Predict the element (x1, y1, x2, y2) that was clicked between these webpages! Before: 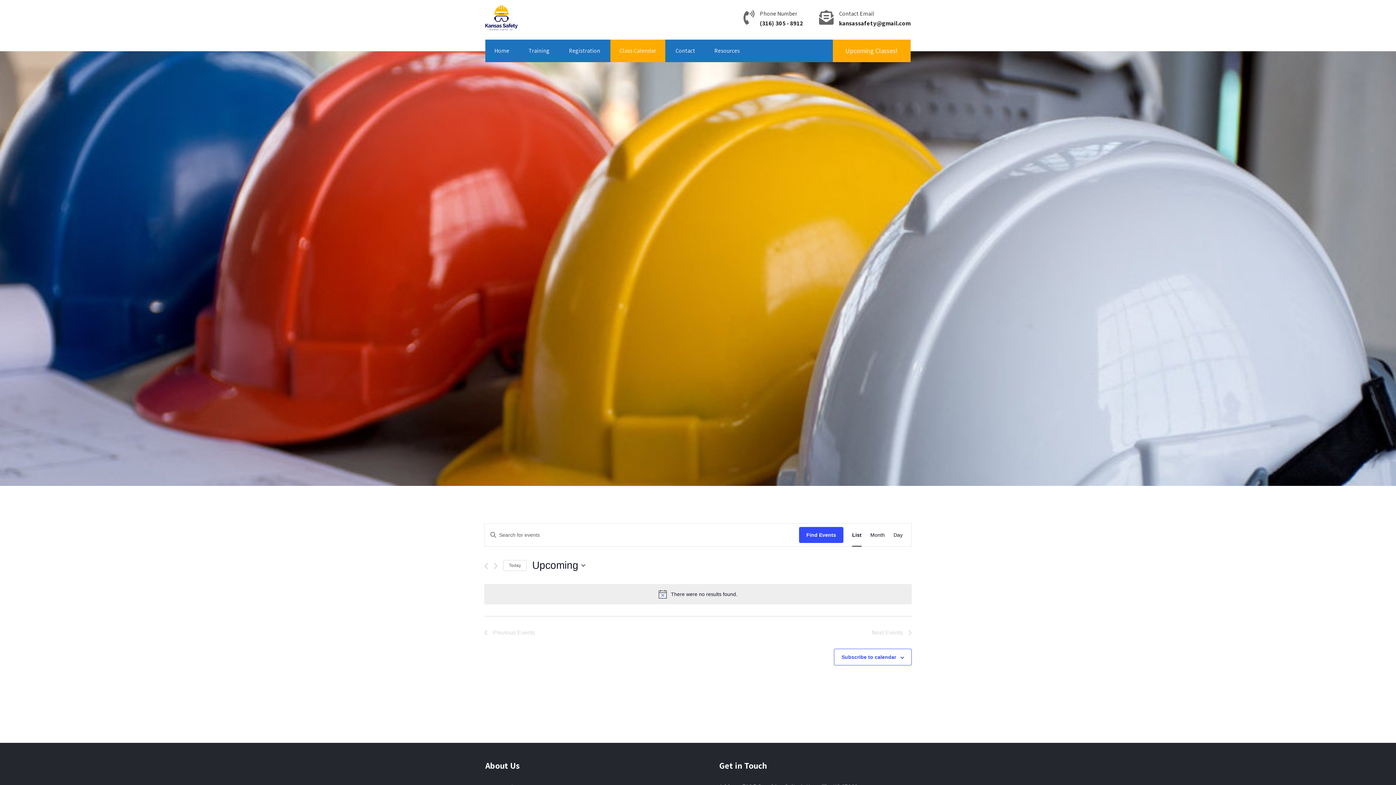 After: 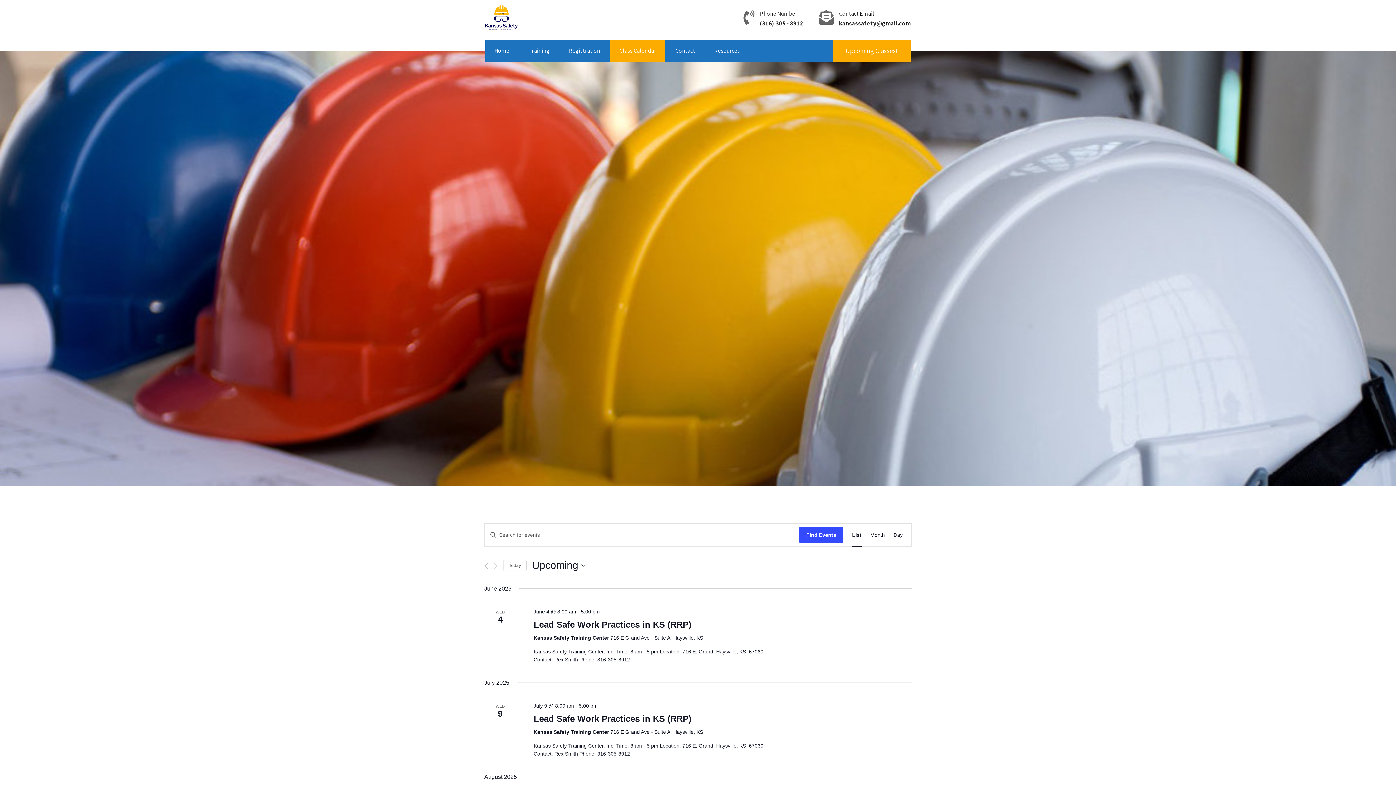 Action: bbox: (610, 39, 665, 62) label: Class Calendar